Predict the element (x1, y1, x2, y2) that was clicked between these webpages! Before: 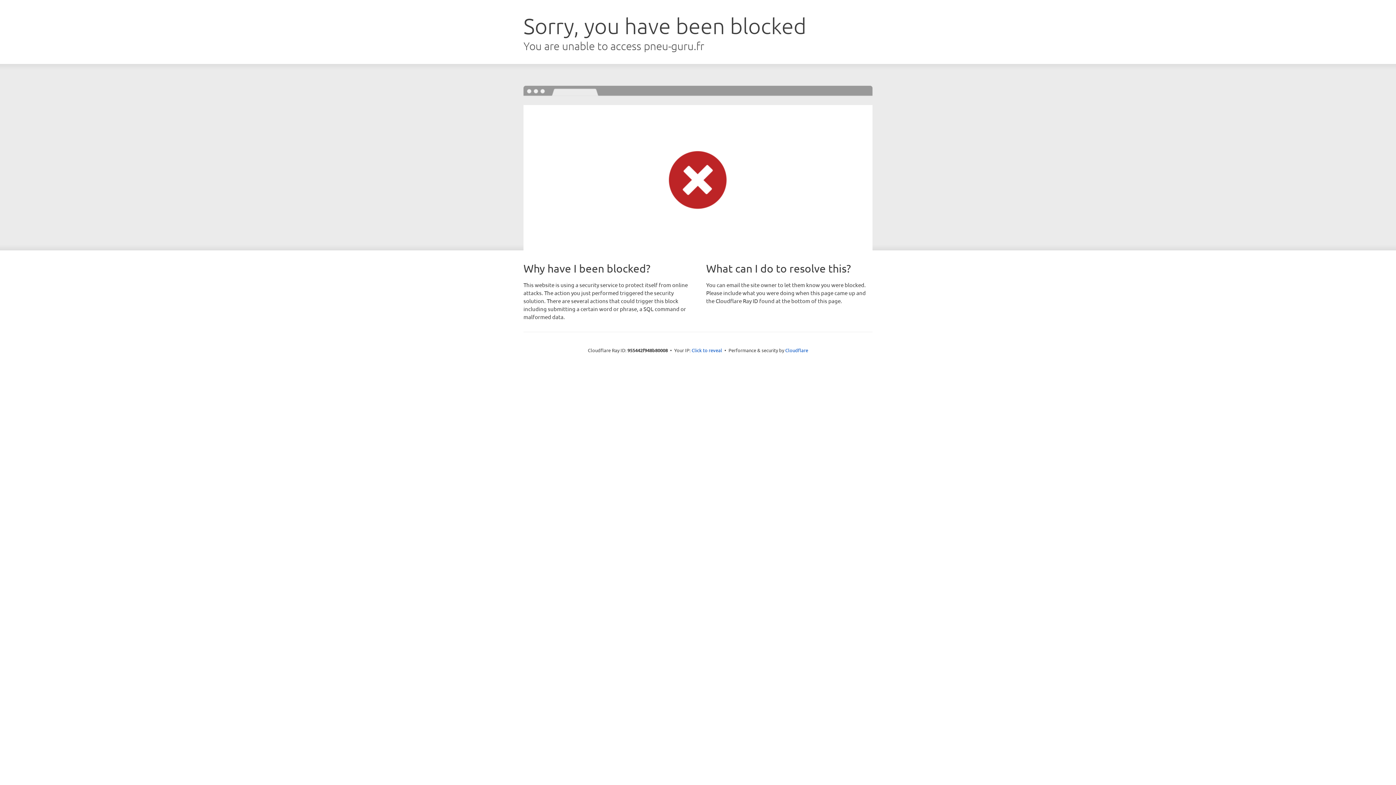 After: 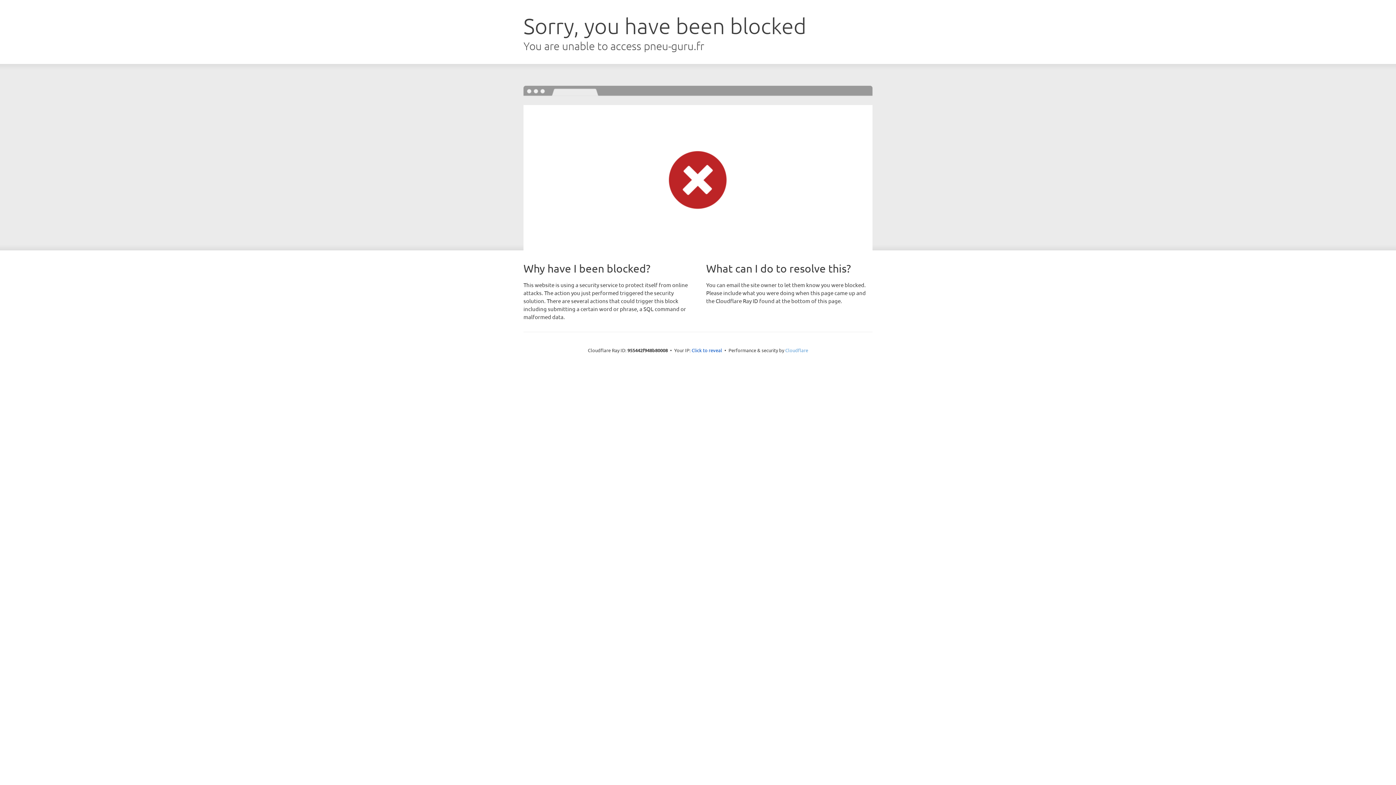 Action: label: Cloudflare bbox: (785, 347, 808, 353)